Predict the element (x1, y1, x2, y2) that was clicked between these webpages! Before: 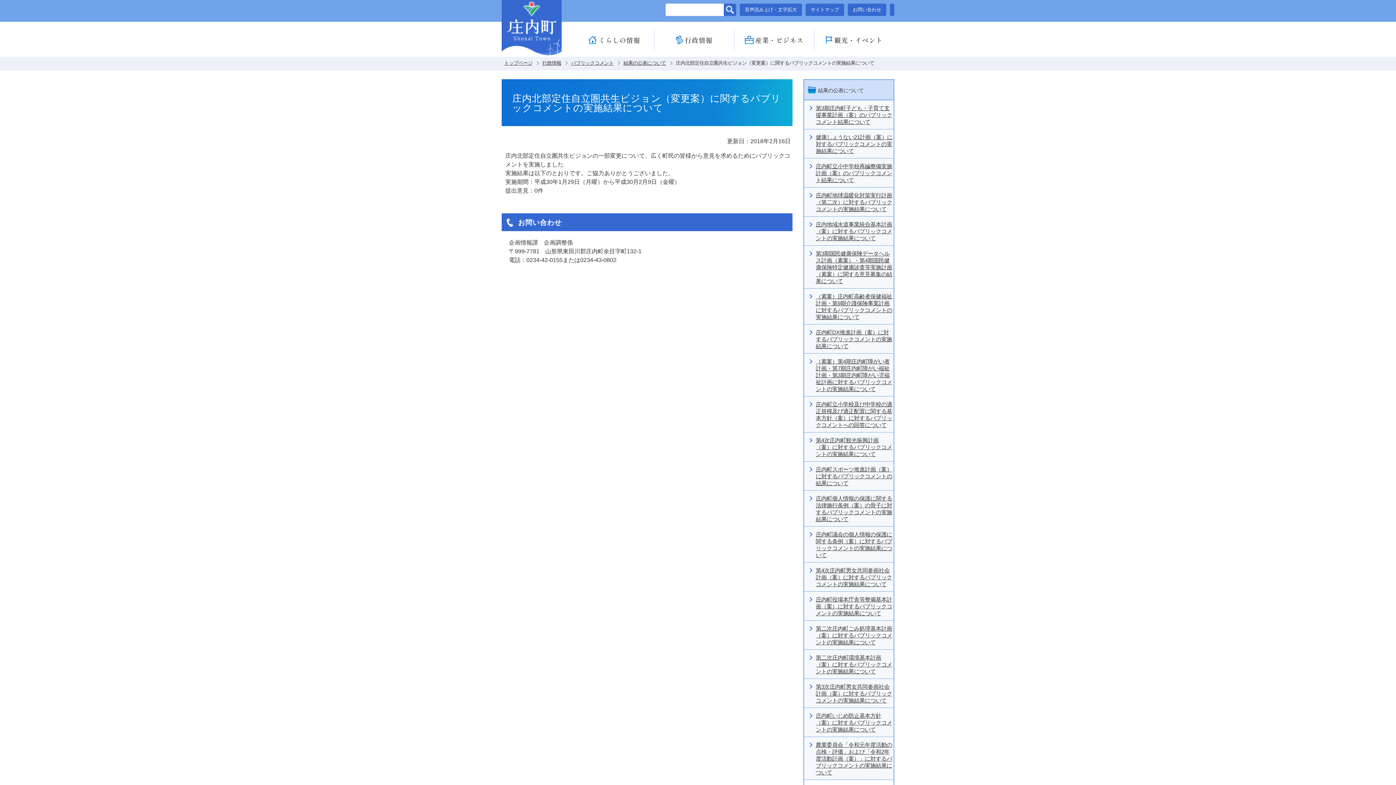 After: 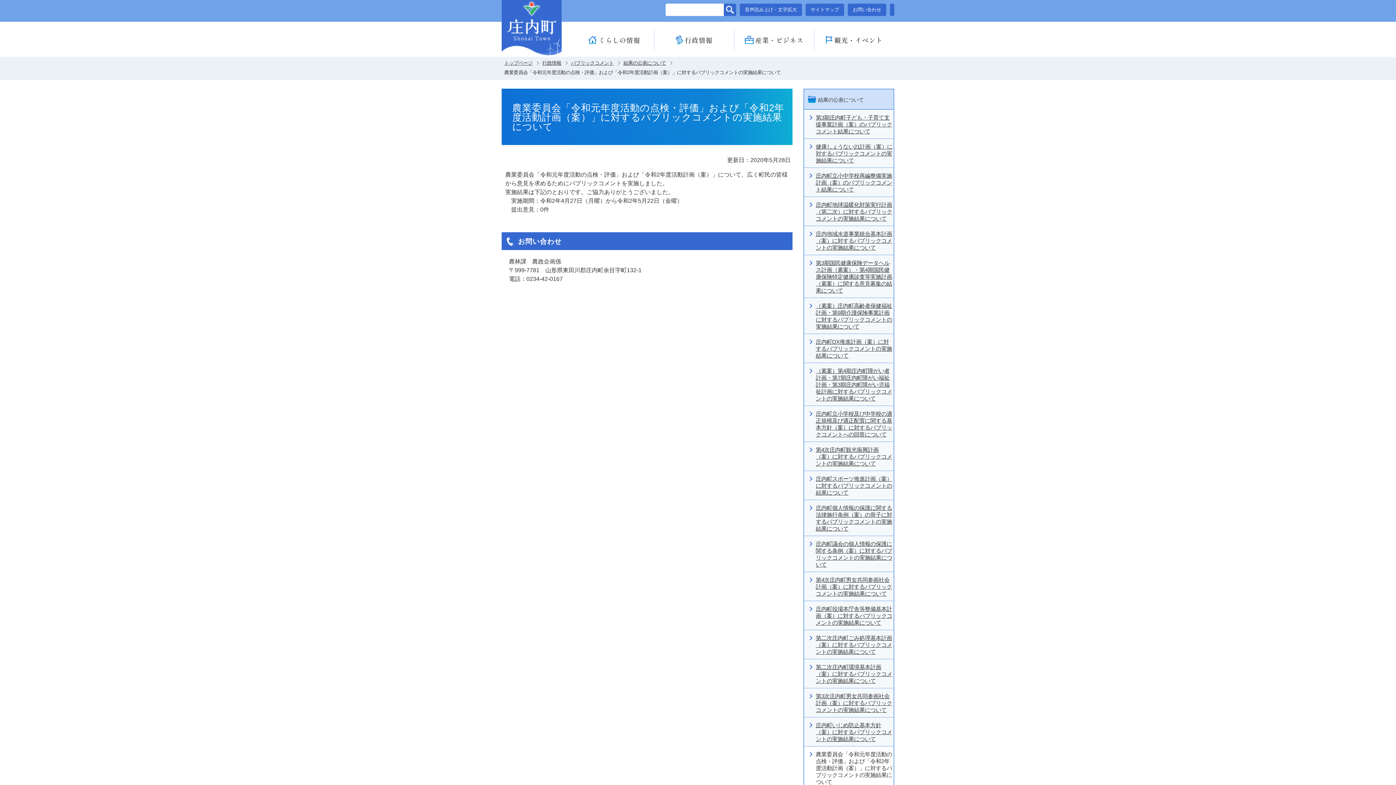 Action: label: 農業委員会「令和元年度活動の点検・評価」および「令和2年度活動計画（案）」に対するパブリックコメントの実施結果について bbox: (804, 737, 893, 780)